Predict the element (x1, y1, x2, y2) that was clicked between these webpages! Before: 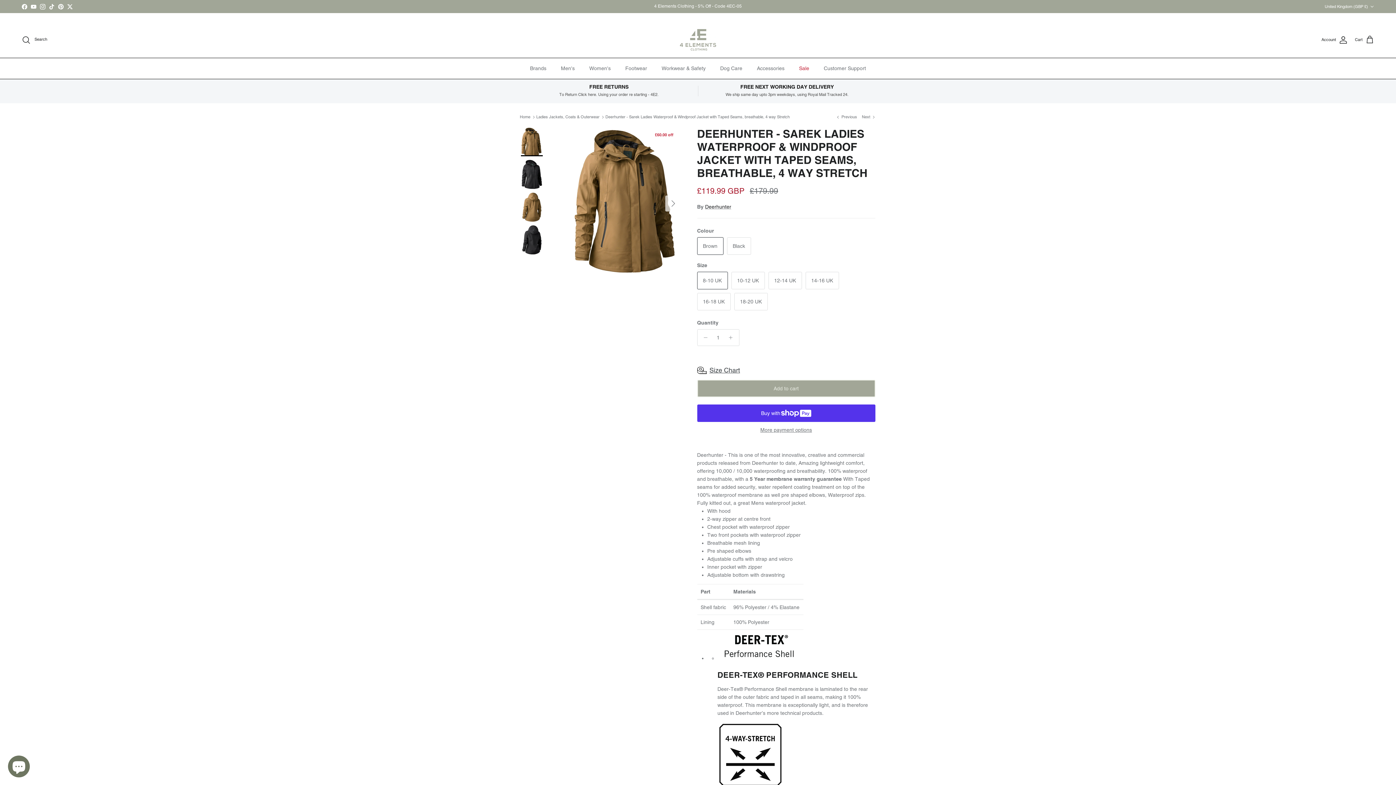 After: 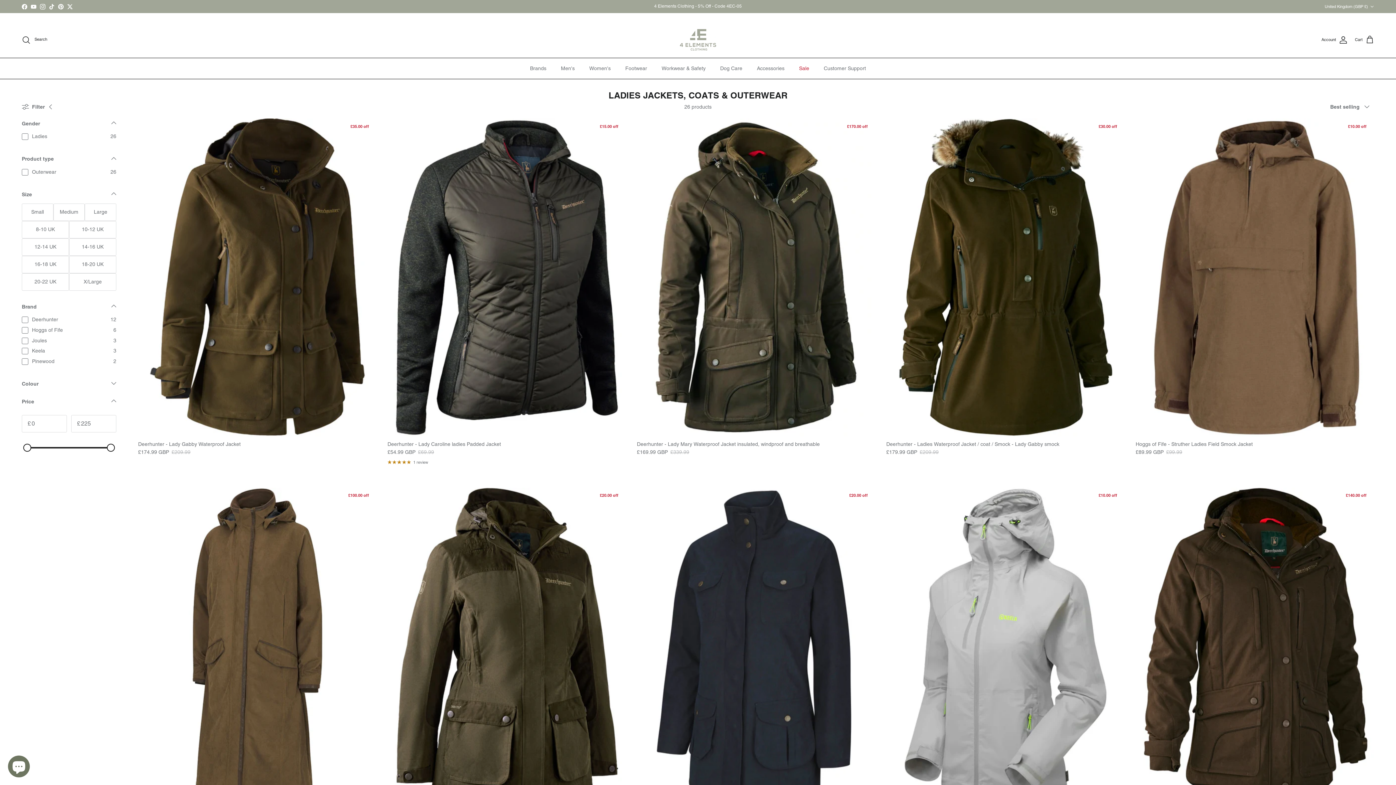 Action: bbox: (536, 114, 599, 119) label: Ladies Jackets, Coats & Outerwear